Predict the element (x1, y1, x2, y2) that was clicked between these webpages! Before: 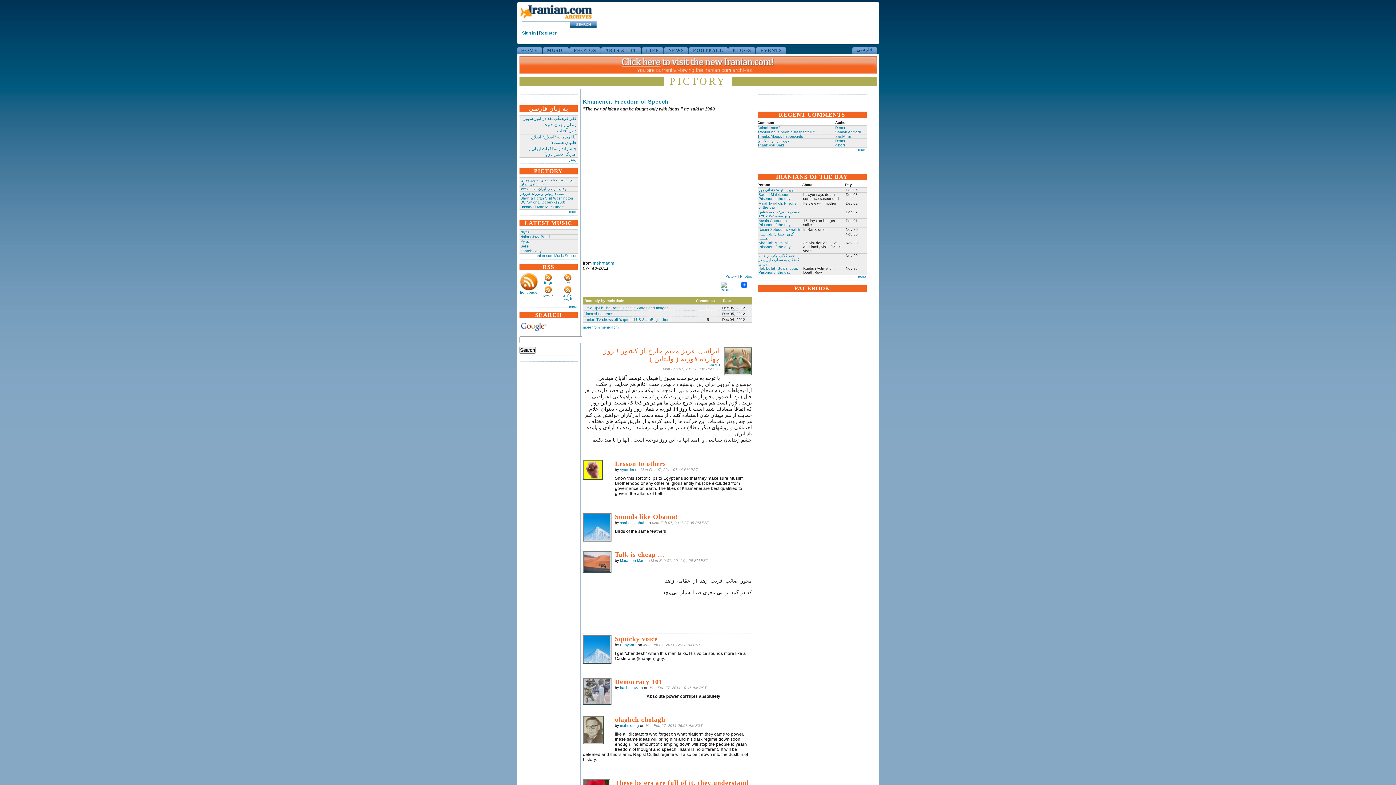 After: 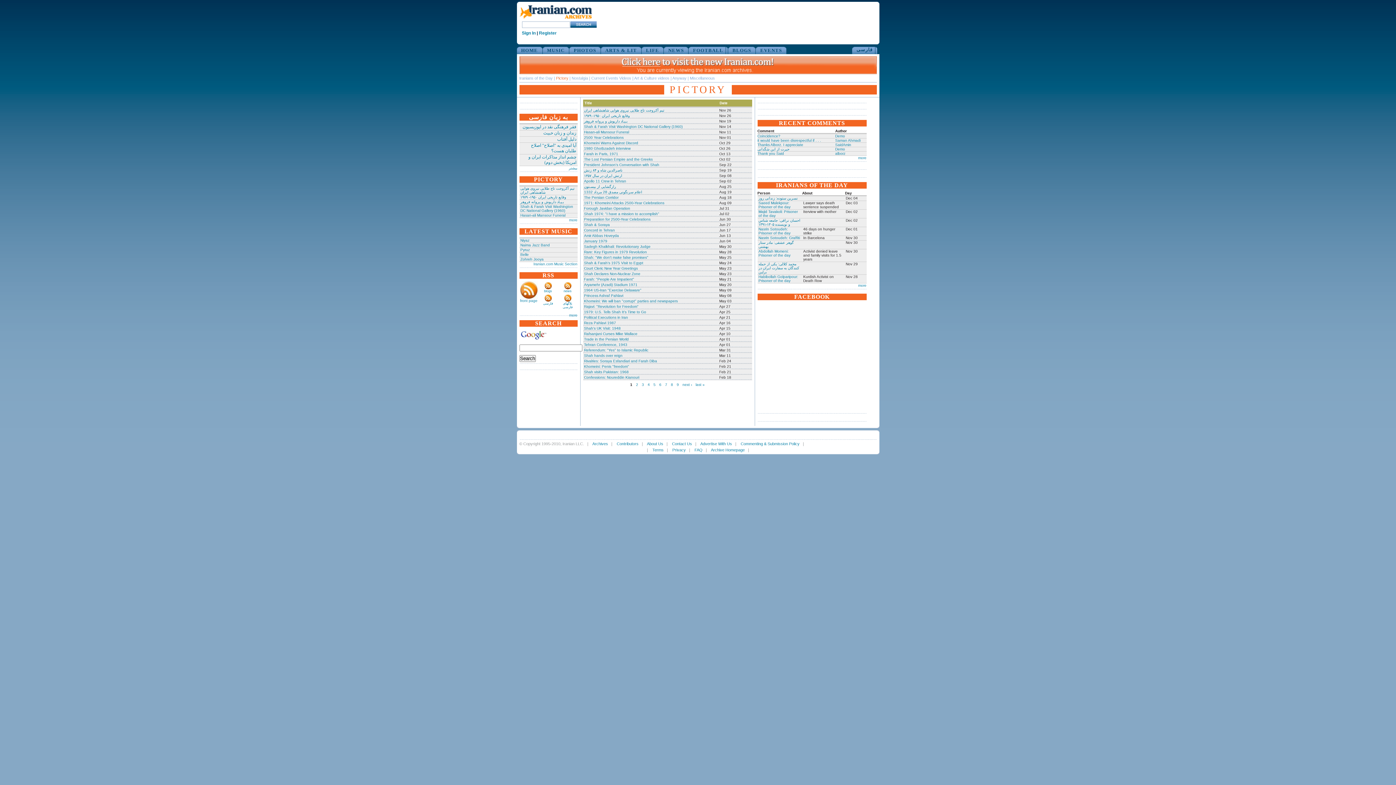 Action: bbox: (725, 274, 736, 278) label: Pictory